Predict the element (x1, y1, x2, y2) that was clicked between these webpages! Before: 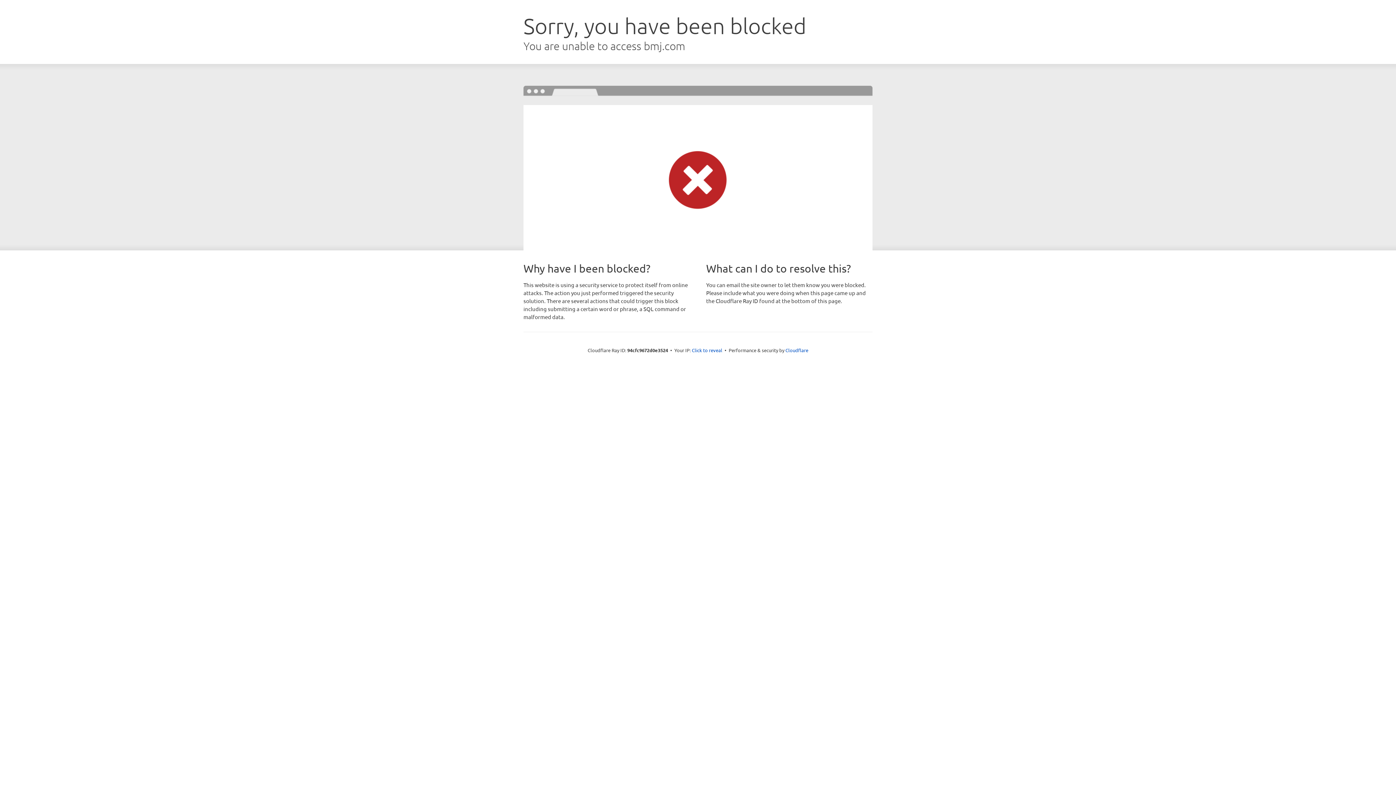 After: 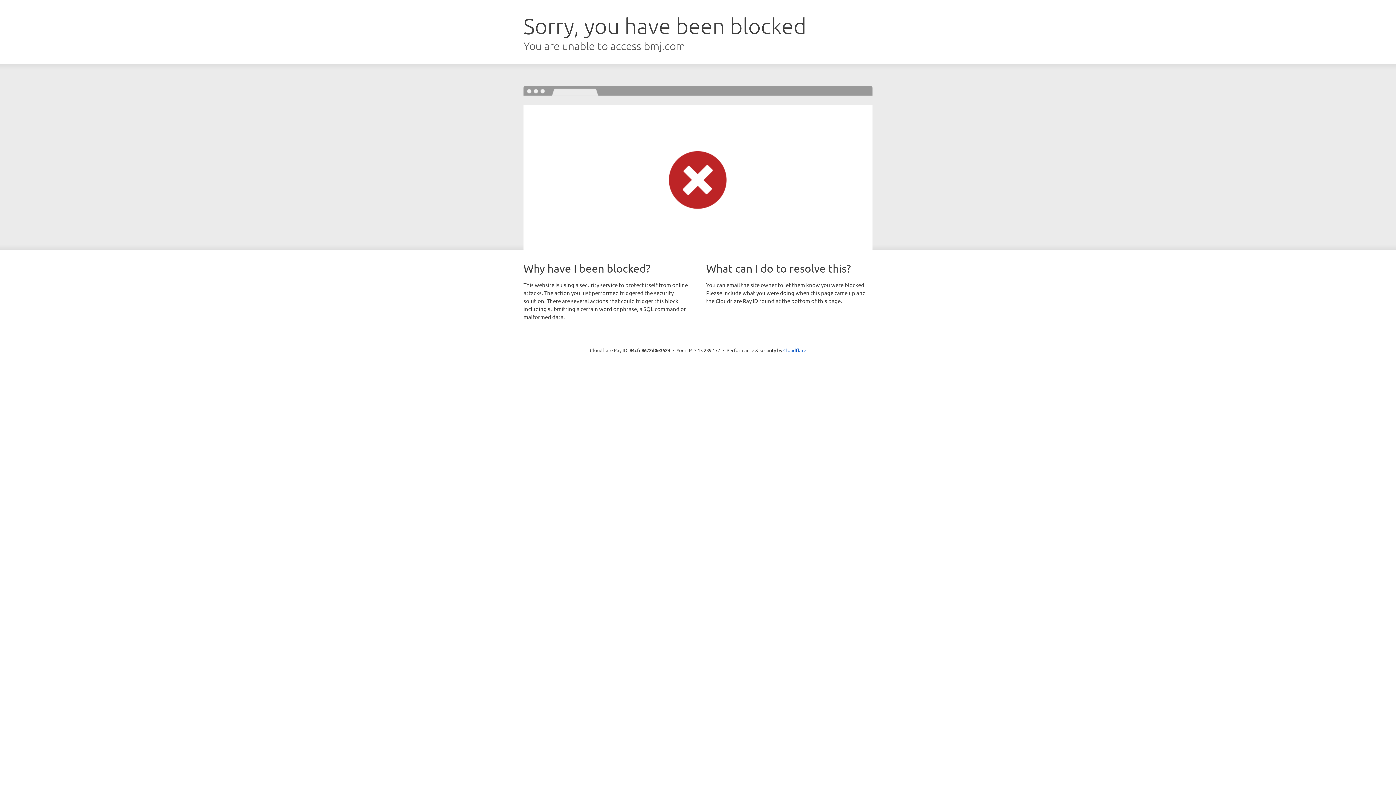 Action: label: Click to reveal bbox: (692, 346, 722, 353)